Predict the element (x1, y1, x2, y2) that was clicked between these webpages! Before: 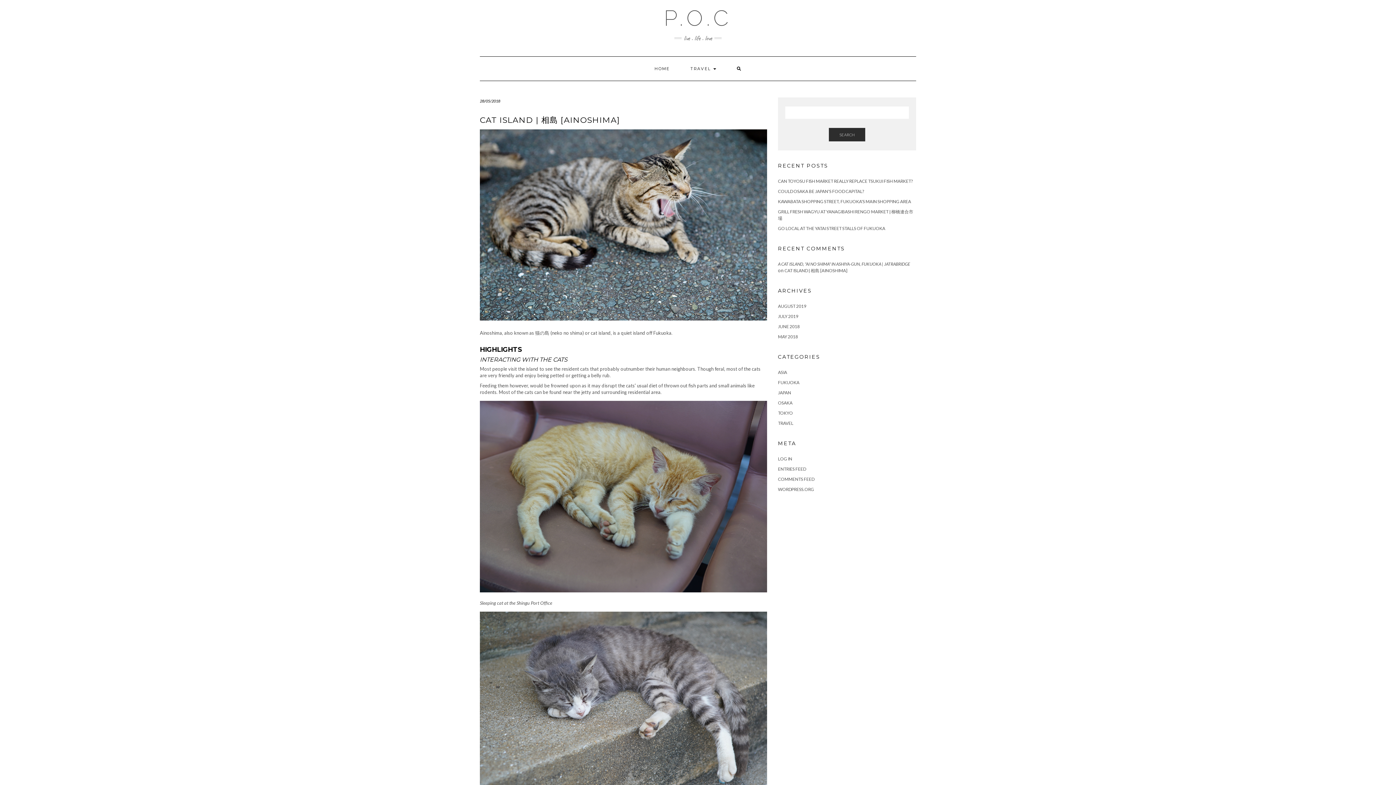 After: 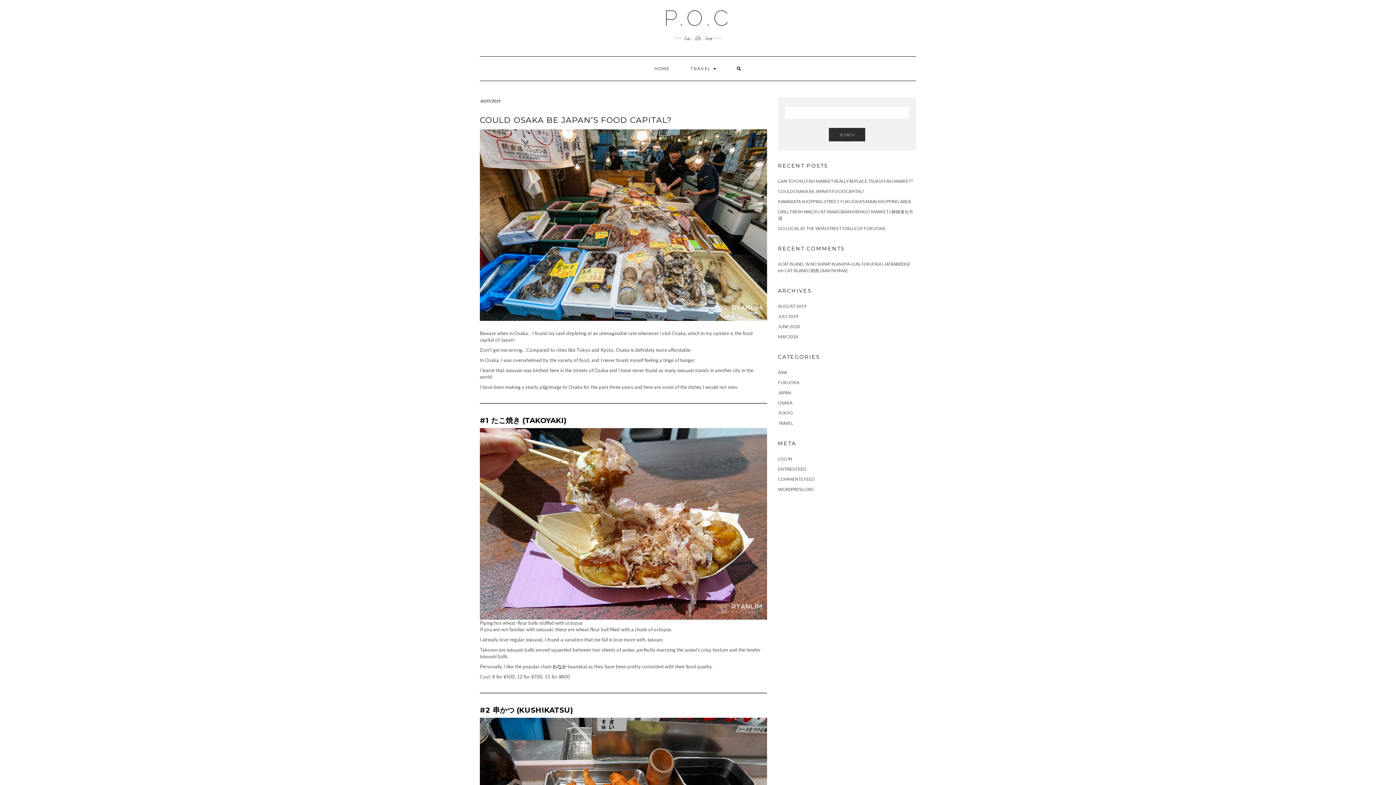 Action: label: COULD OSAKA BE JAPAN’S FOOD CAPITAL? bbox: (778, 188, 864, 194)